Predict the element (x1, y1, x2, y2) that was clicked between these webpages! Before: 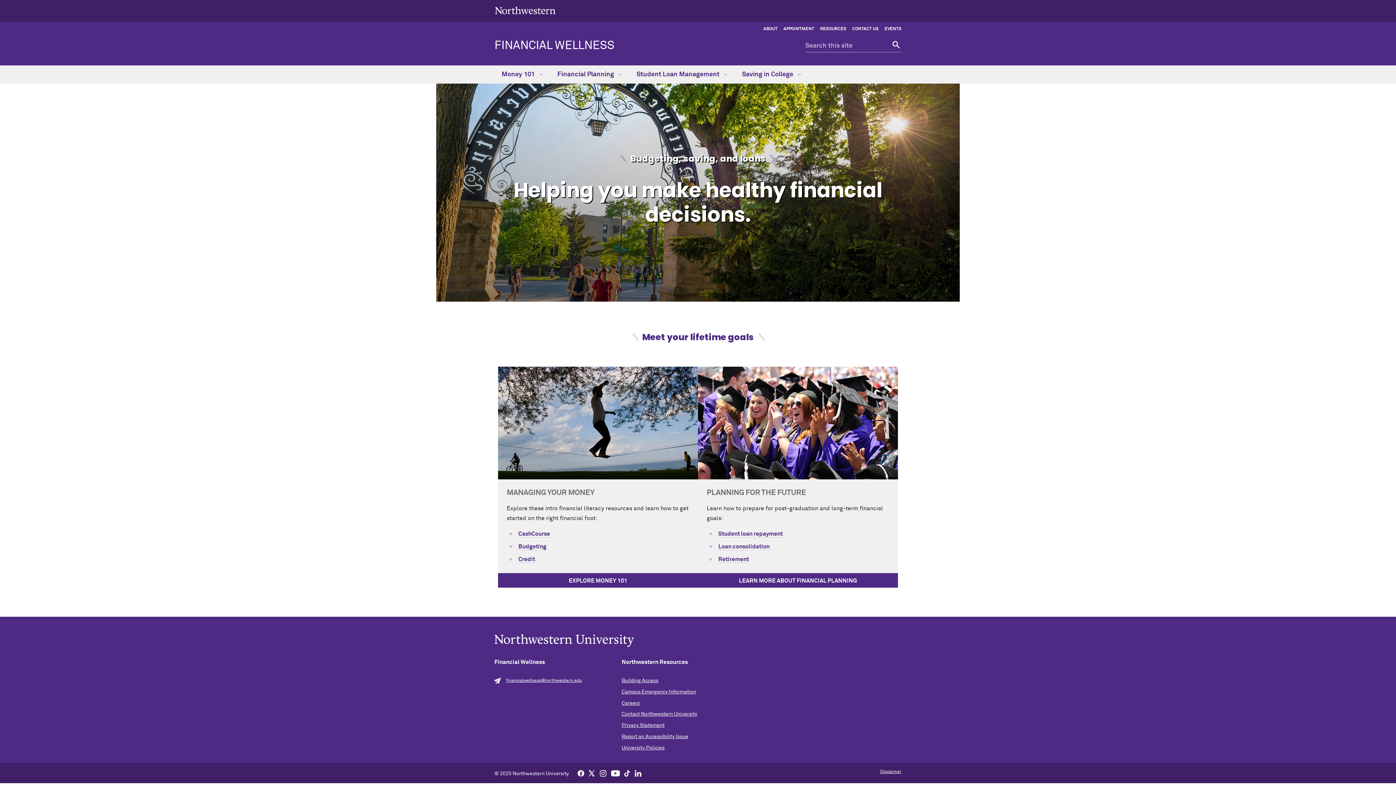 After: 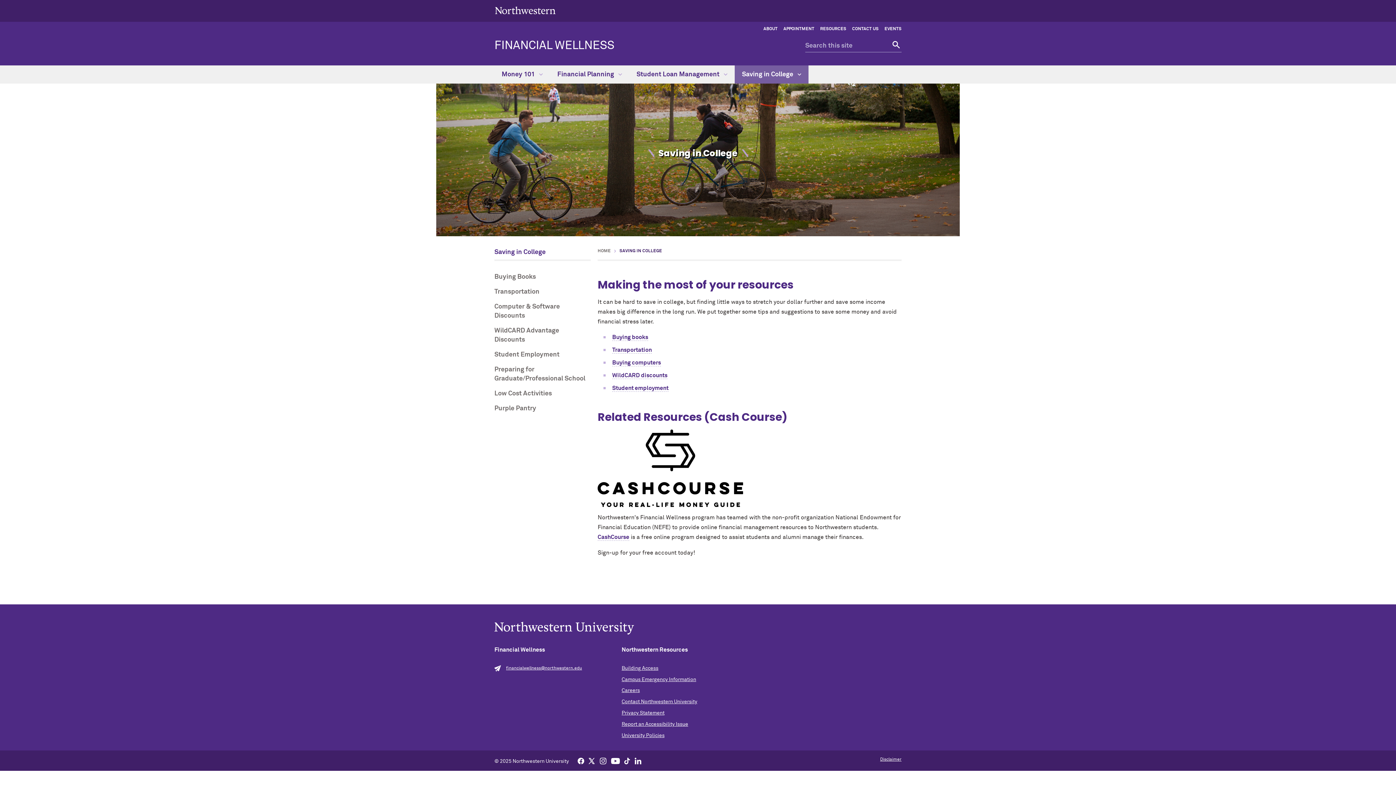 Action: bbox: (734, 65, 808, 83) label: Saving in College 